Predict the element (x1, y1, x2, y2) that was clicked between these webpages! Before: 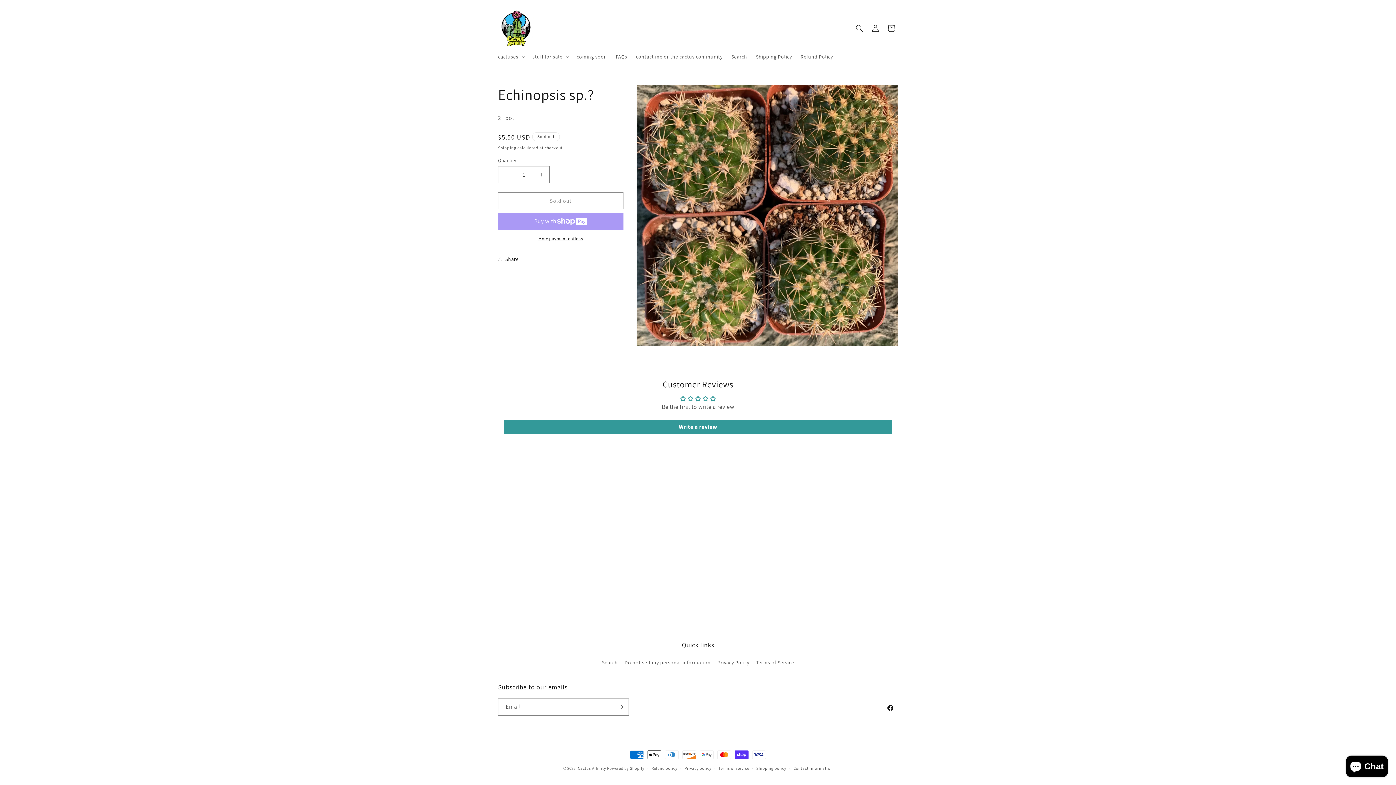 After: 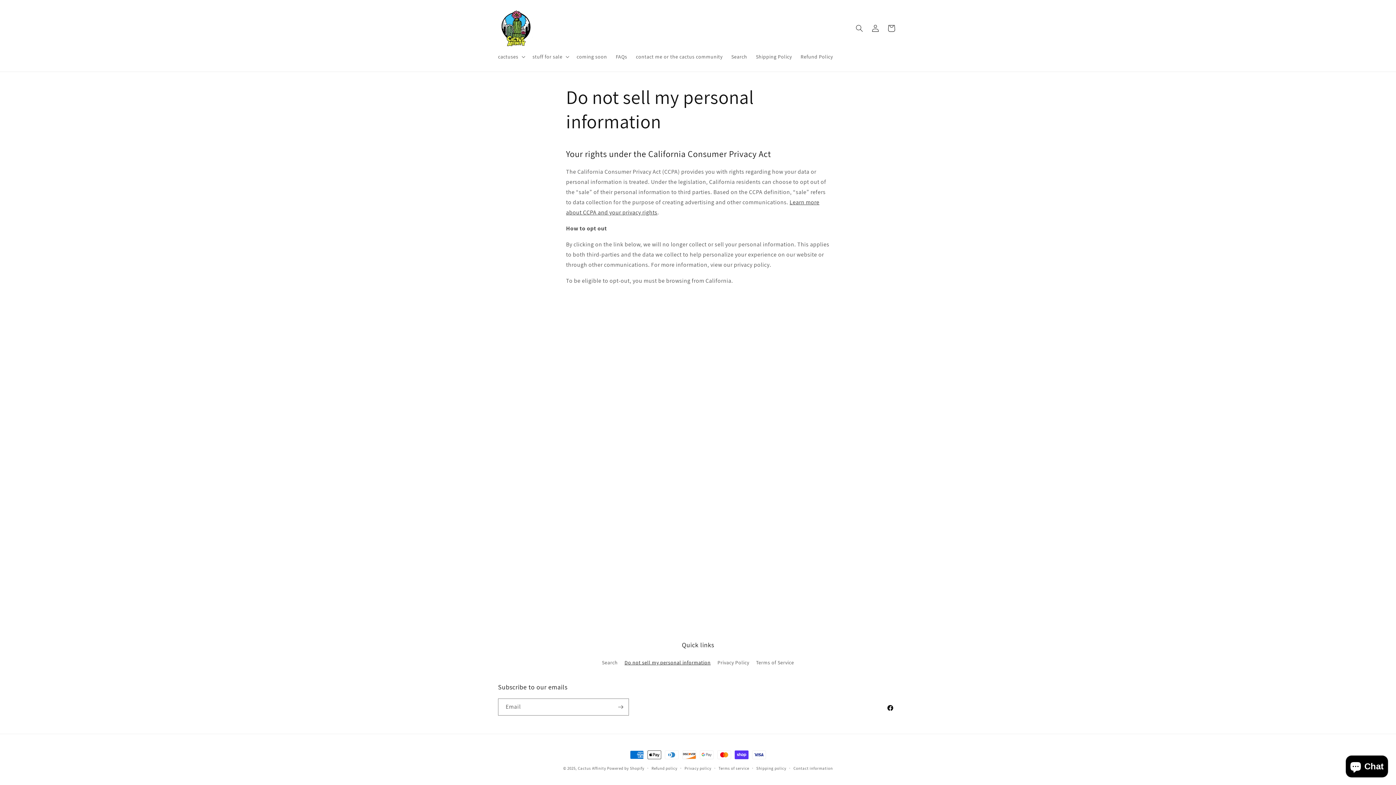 Action: label: Do not sell my personal information bbox: (624, 656, 710, 669)